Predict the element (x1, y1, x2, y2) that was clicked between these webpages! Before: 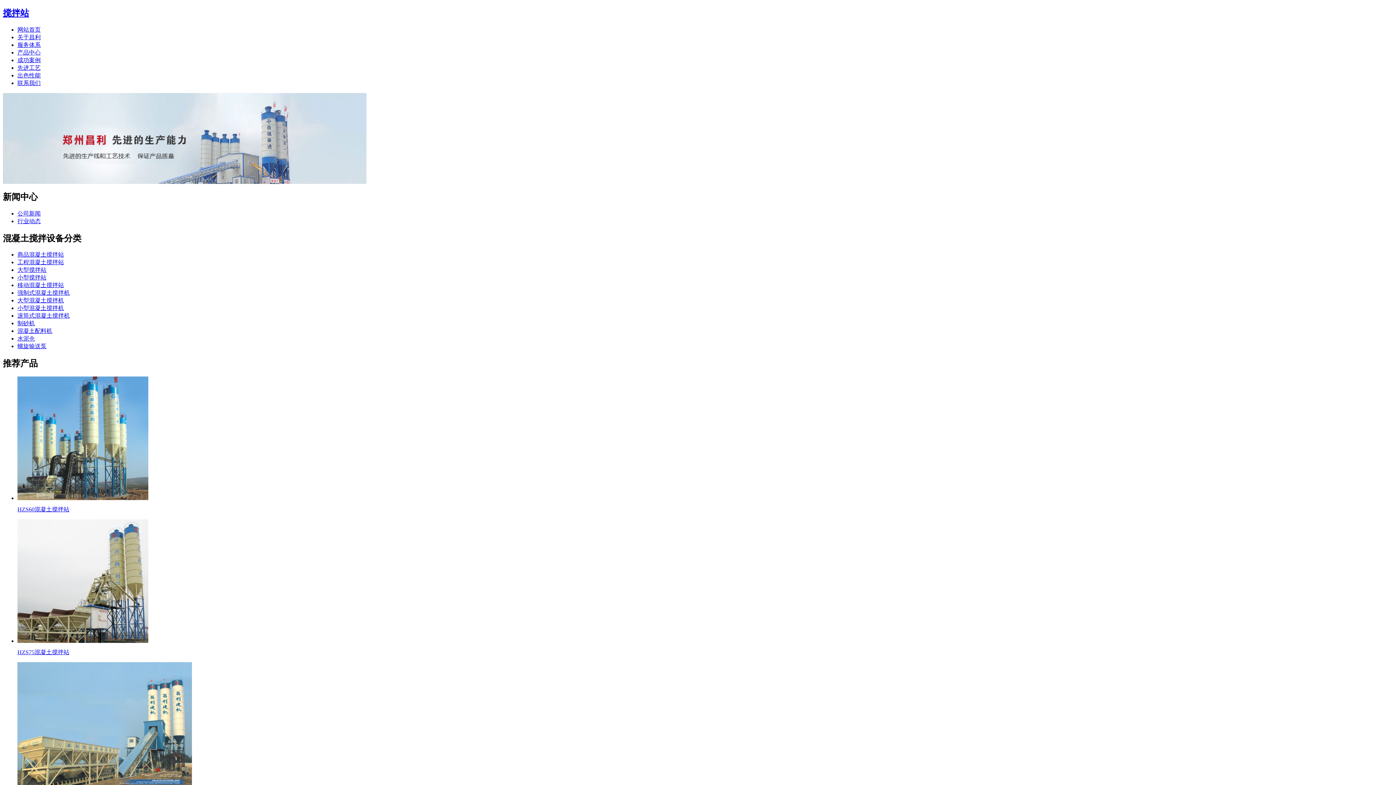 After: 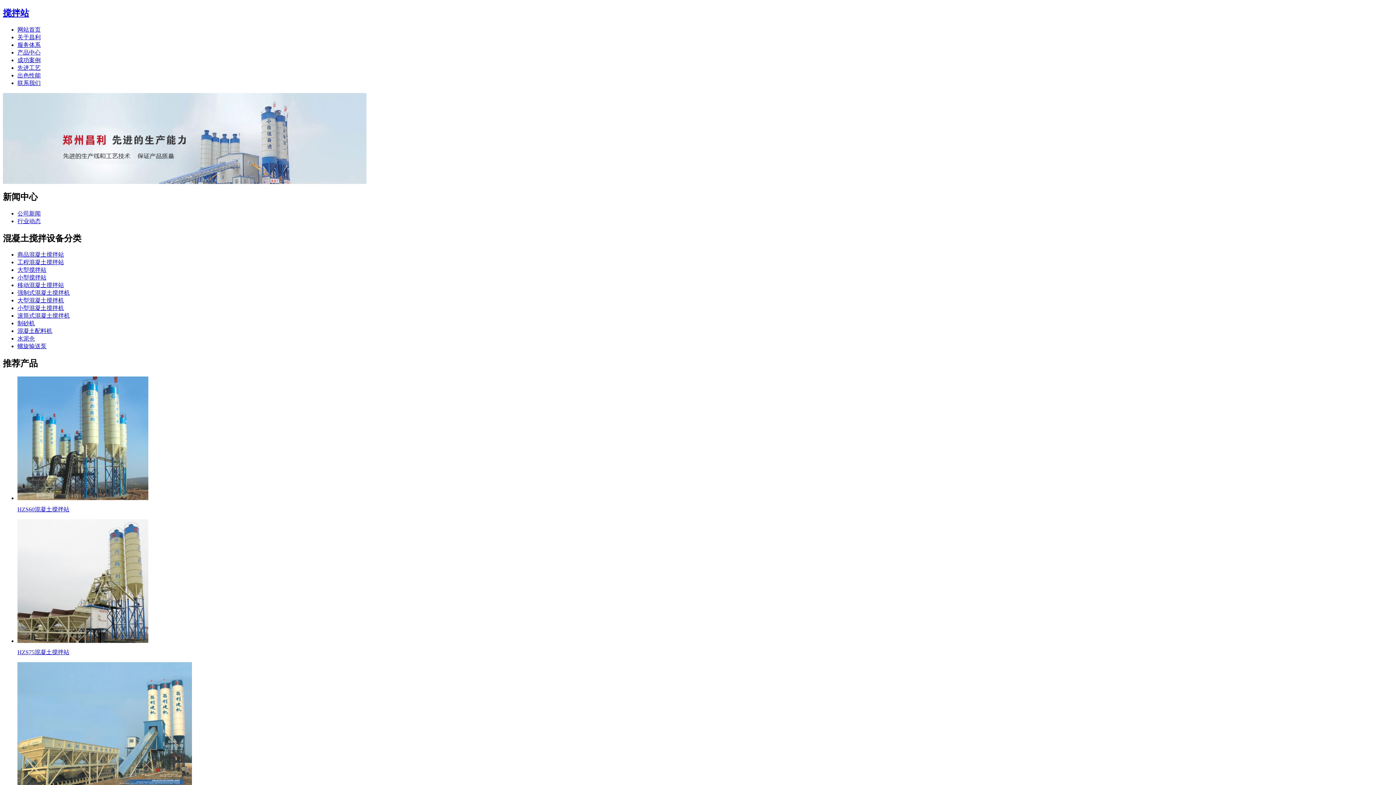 Action: label: 关于昌利 bbox: (17, 34, 40, 40)